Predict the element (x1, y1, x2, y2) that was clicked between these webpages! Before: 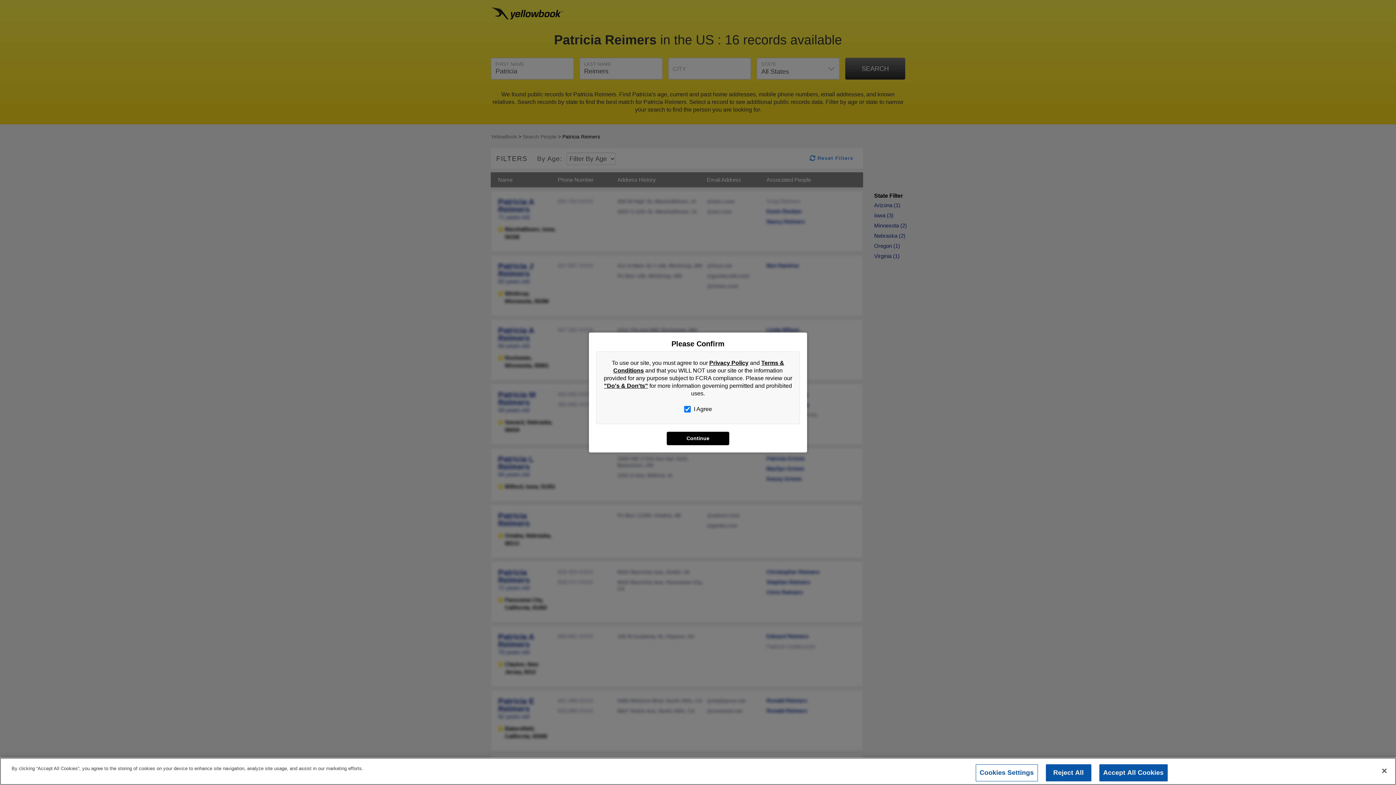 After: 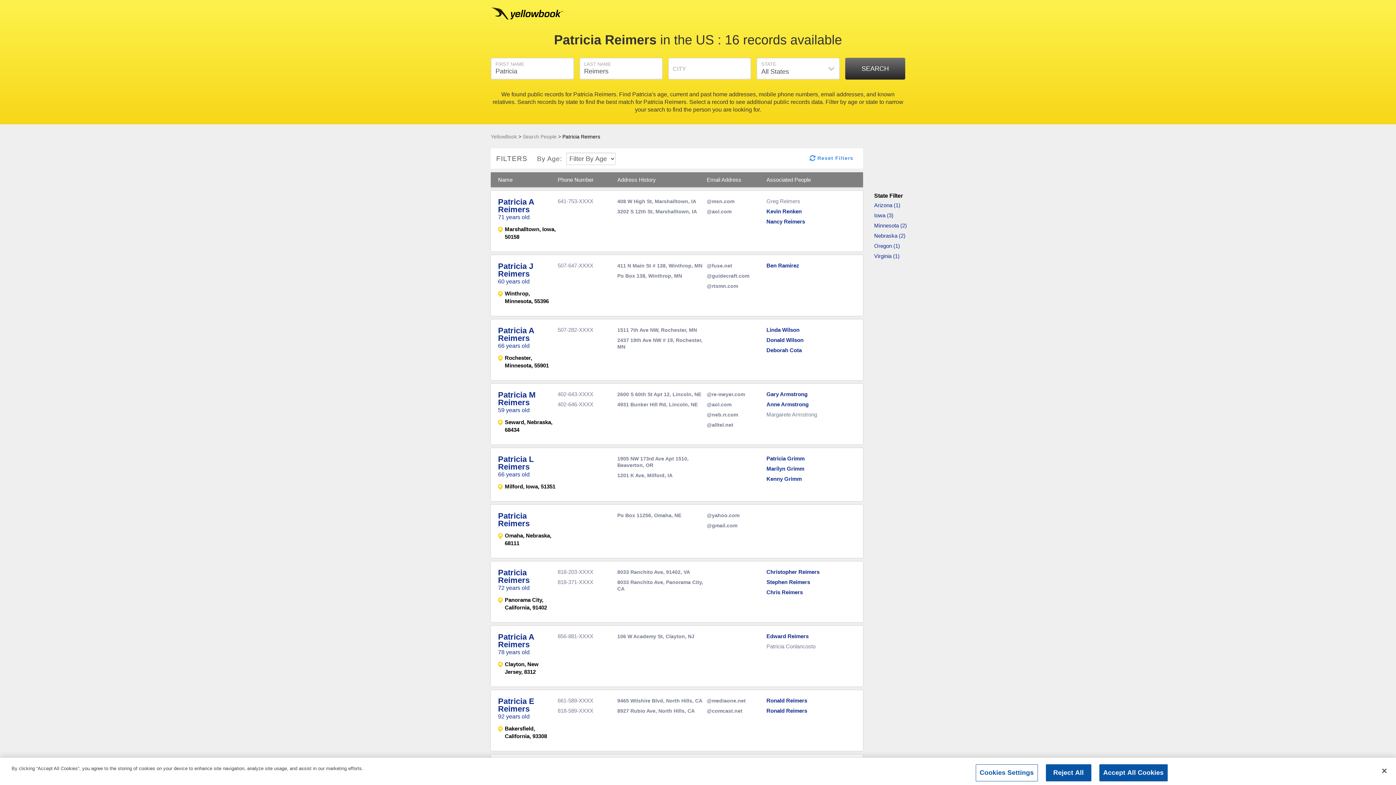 Action: label: Continue bbox: (666, 432, 729, 445)